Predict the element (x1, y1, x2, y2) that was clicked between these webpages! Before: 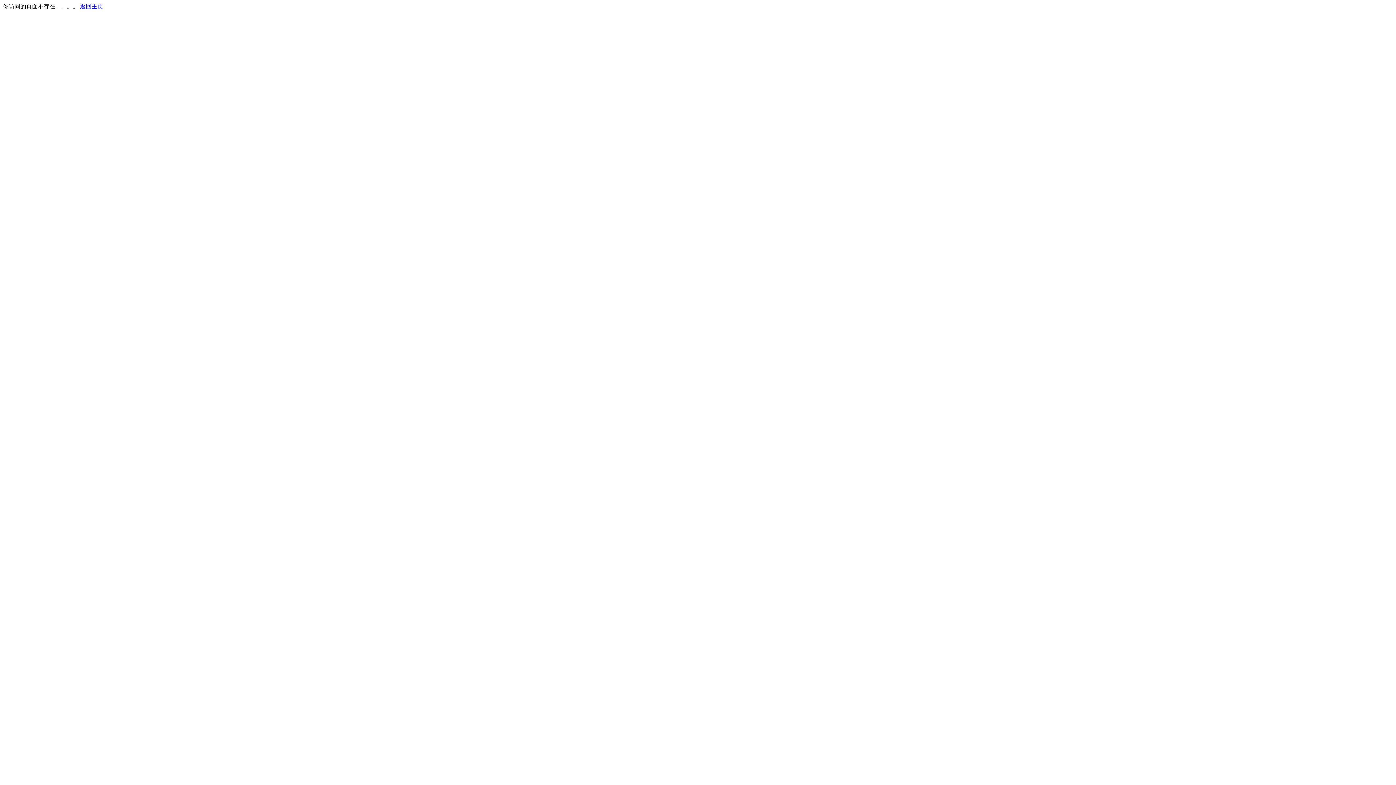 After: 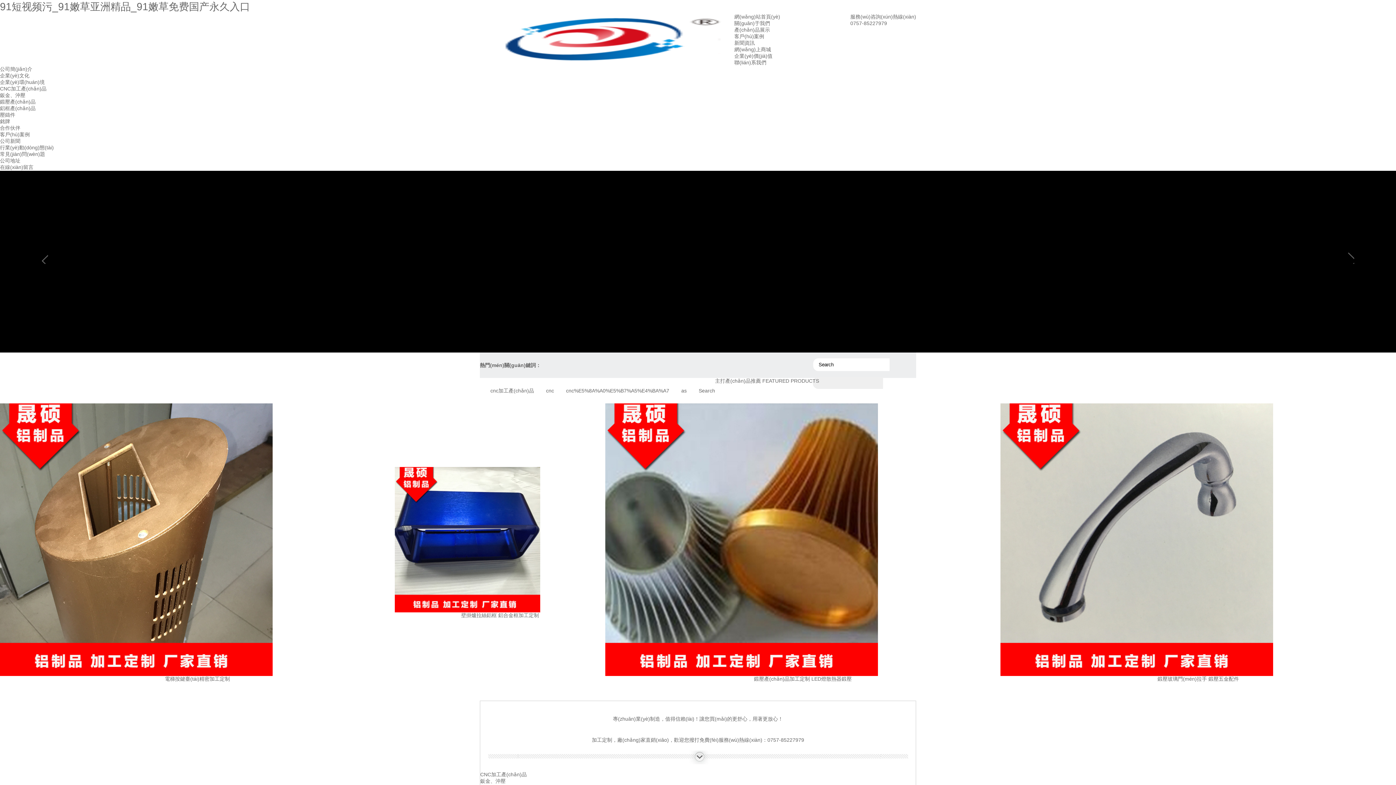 Action: label: 返回主页 bbox: (80, 3, 103, 9)